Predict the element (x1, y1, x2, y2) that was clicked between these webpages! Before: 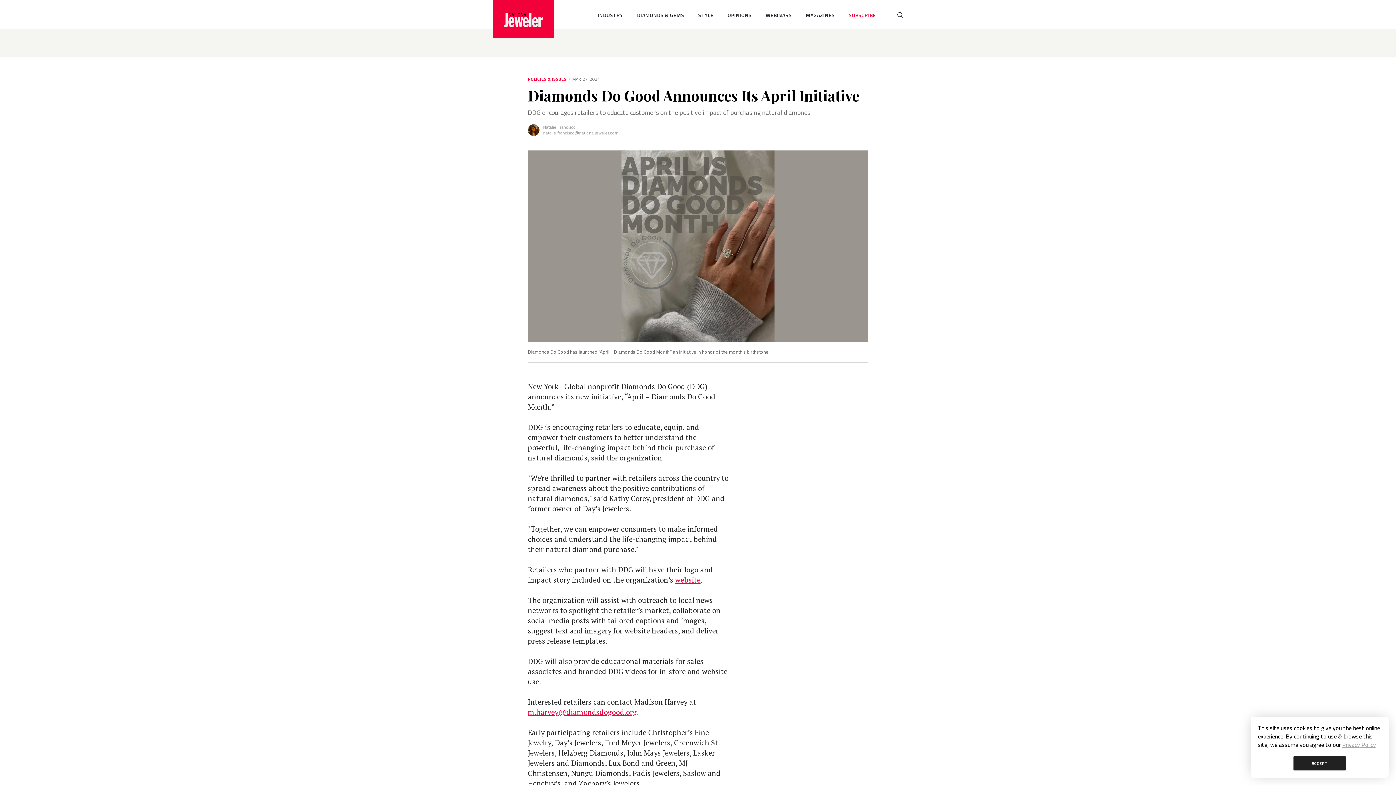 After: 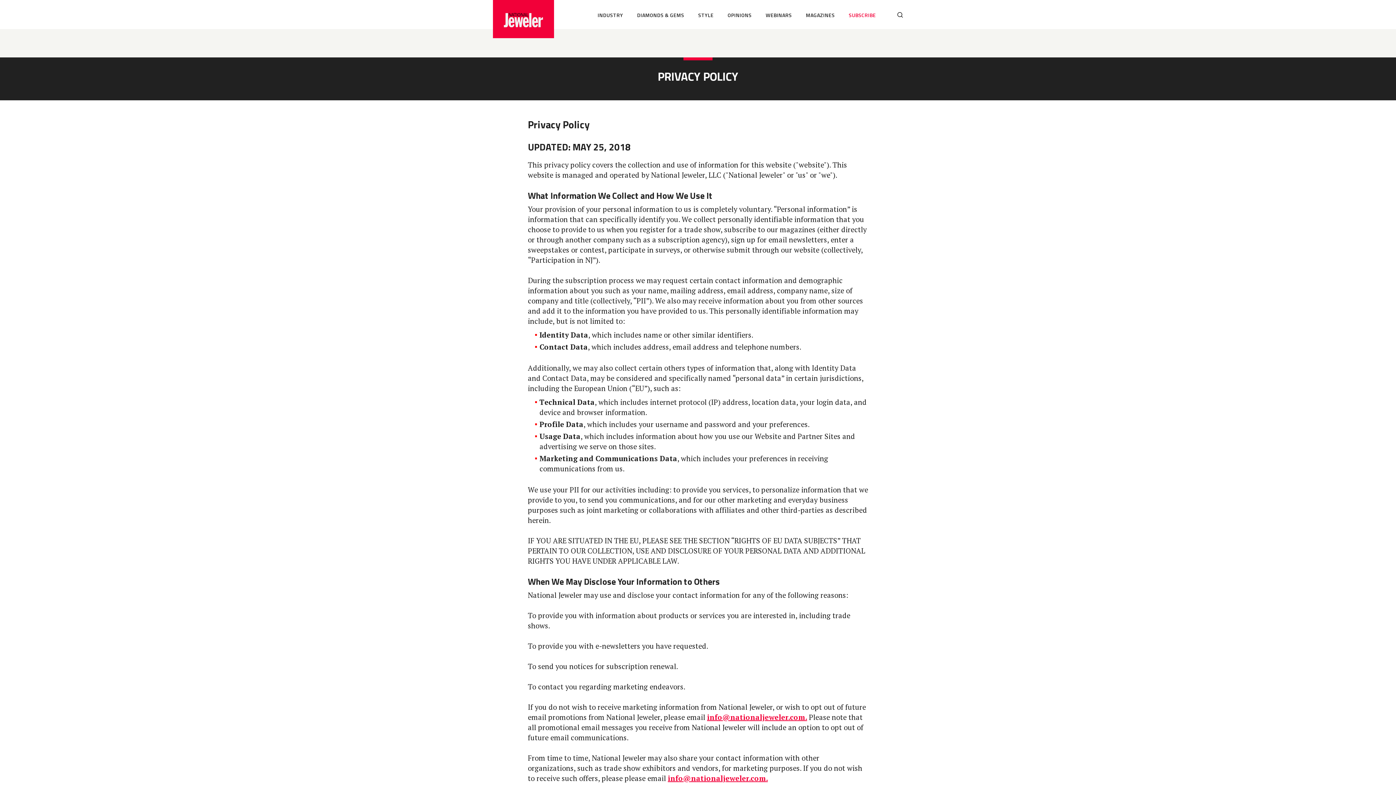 Action: bbox: (1342, 740, 1376, 749) label: Privacy Policy